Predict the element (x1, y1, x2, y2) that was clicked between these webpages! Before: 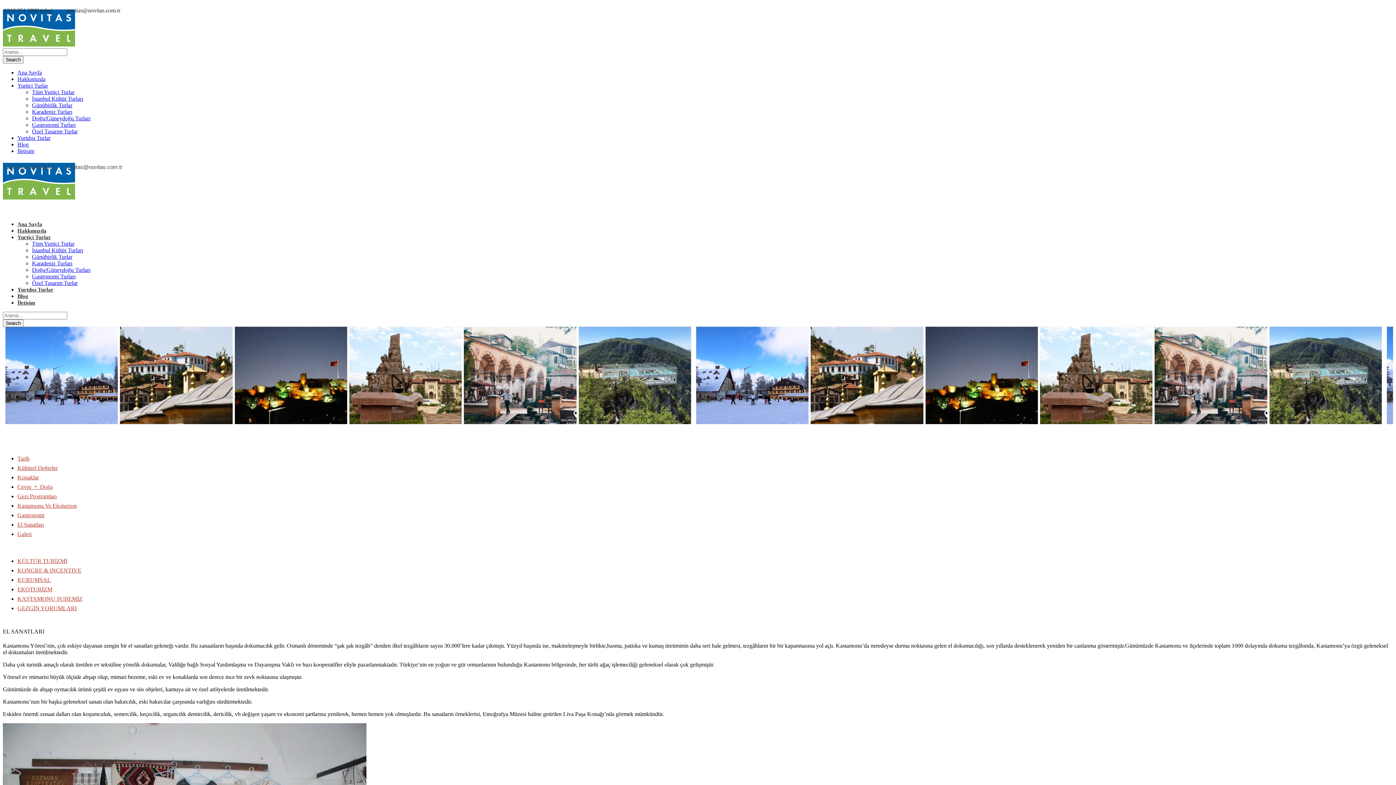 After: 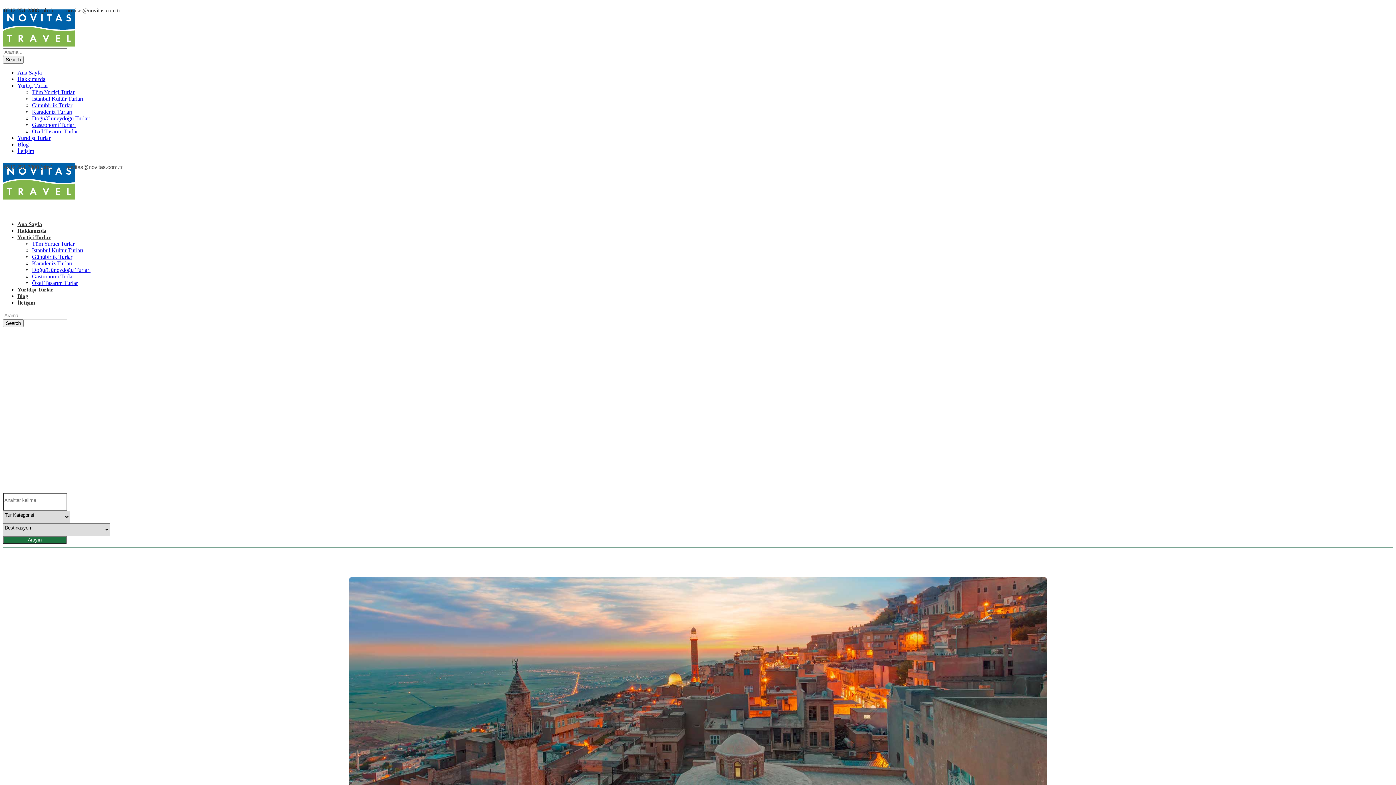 Action: bbox: (17, 69, 41, 75) label: Ana Sayfa